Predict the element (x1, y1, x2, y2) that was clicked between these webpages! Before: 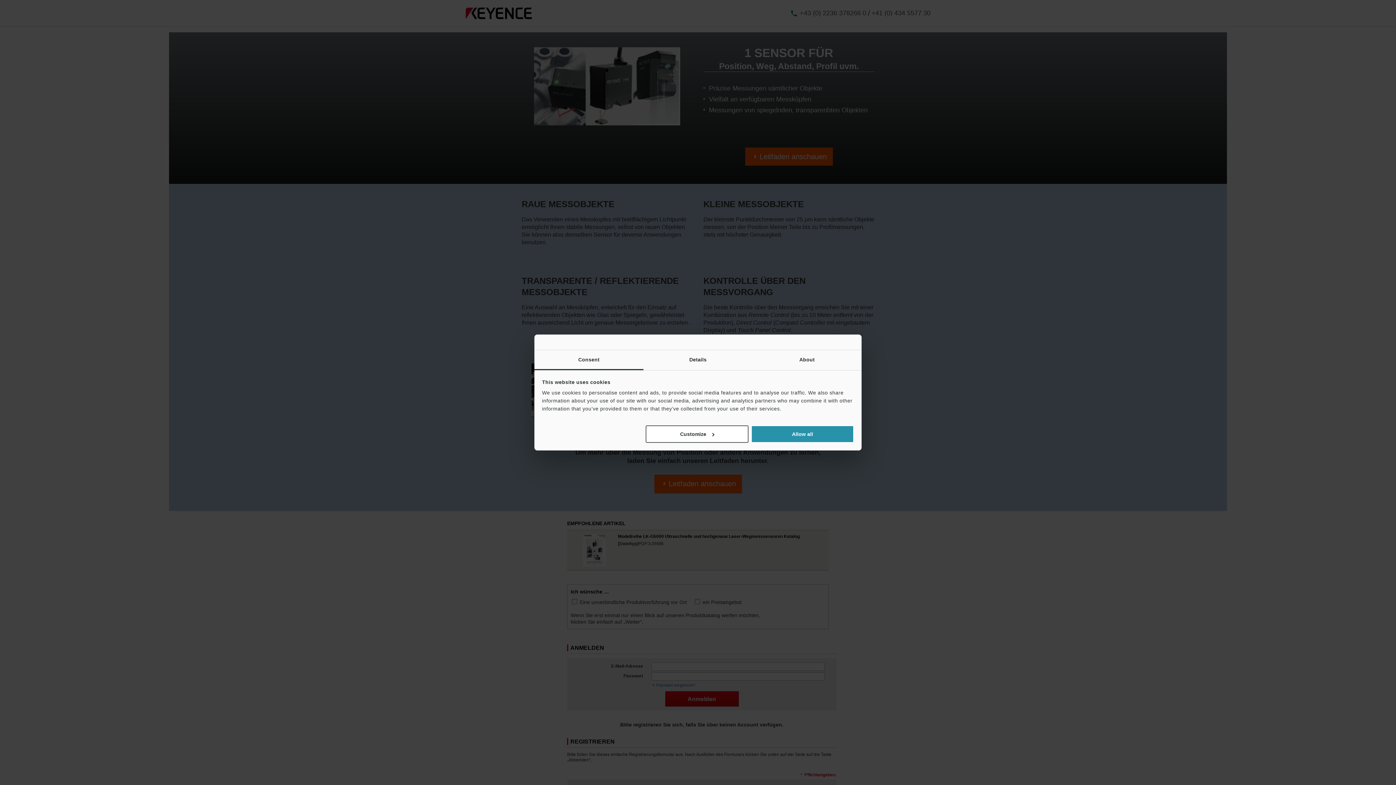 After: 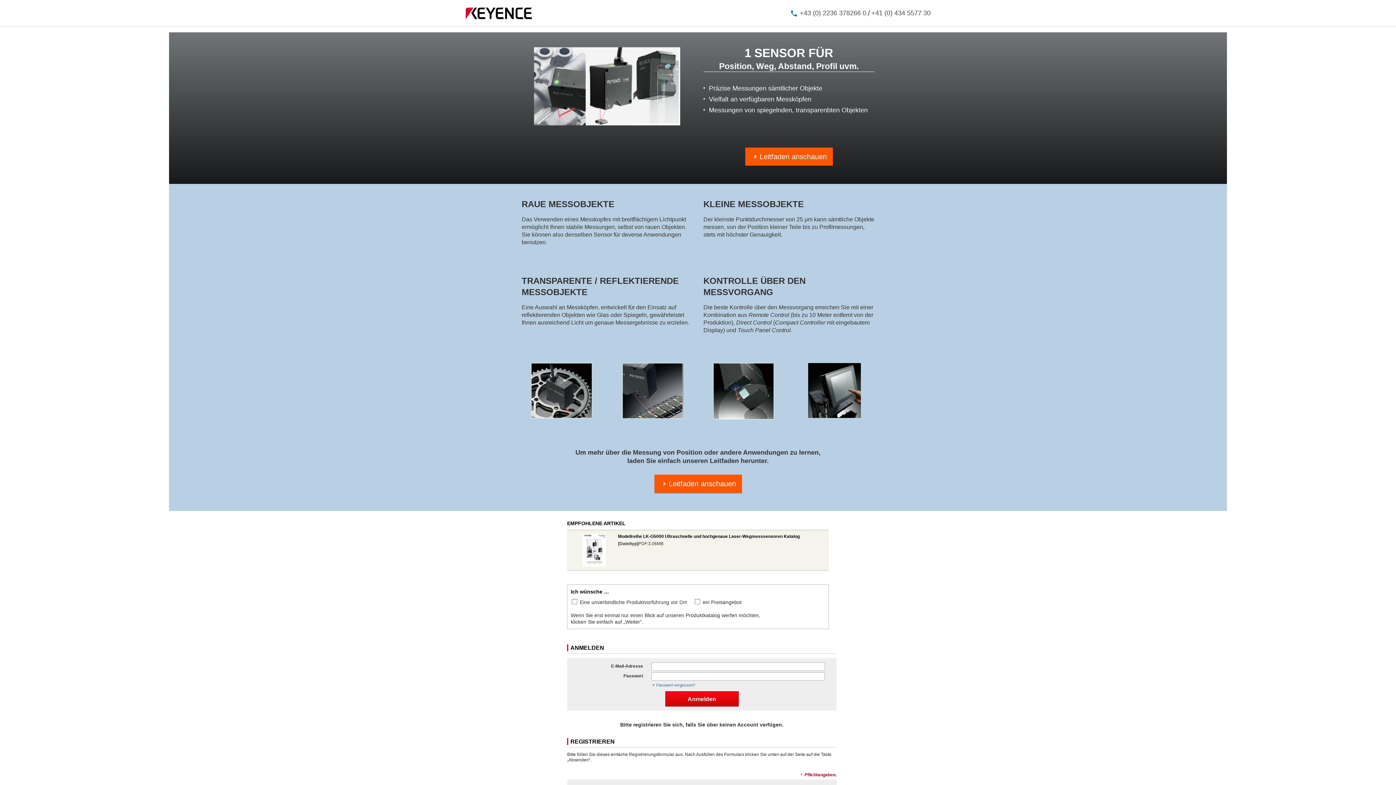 Action: label: Allow all bbox: (751, 425, 854, 443)